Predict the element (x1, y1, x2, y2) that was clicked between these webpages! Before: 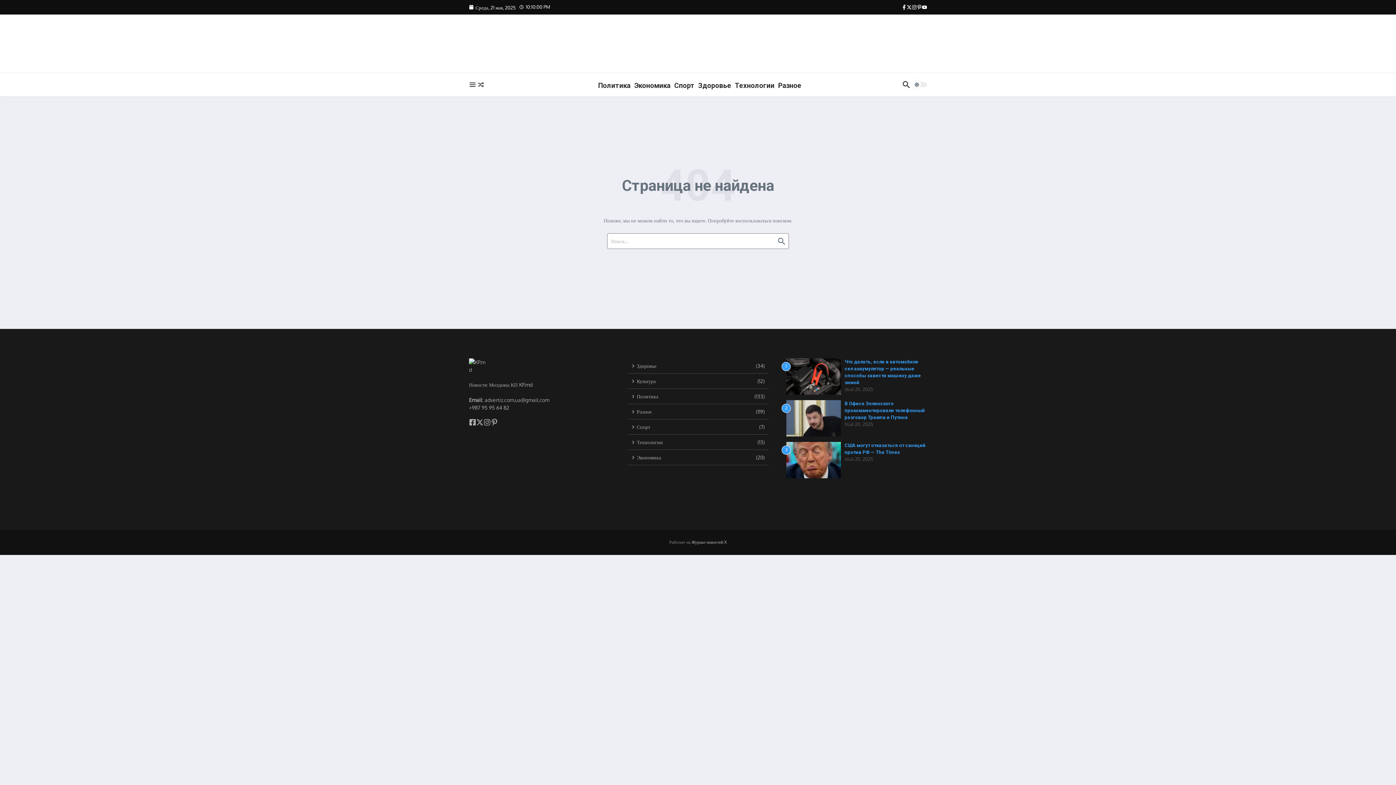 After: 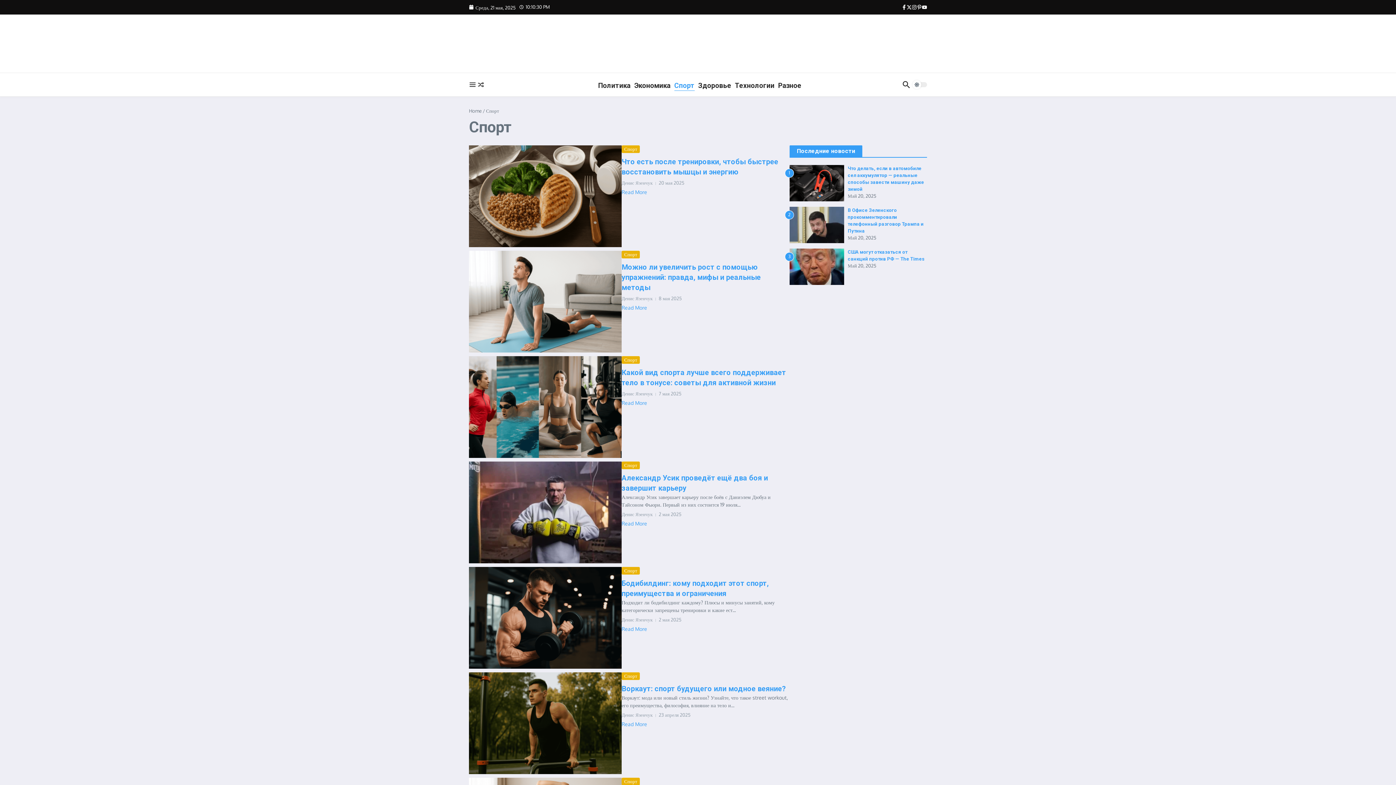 Action: bbox: (674, 78, 694, 90) label: Спорт